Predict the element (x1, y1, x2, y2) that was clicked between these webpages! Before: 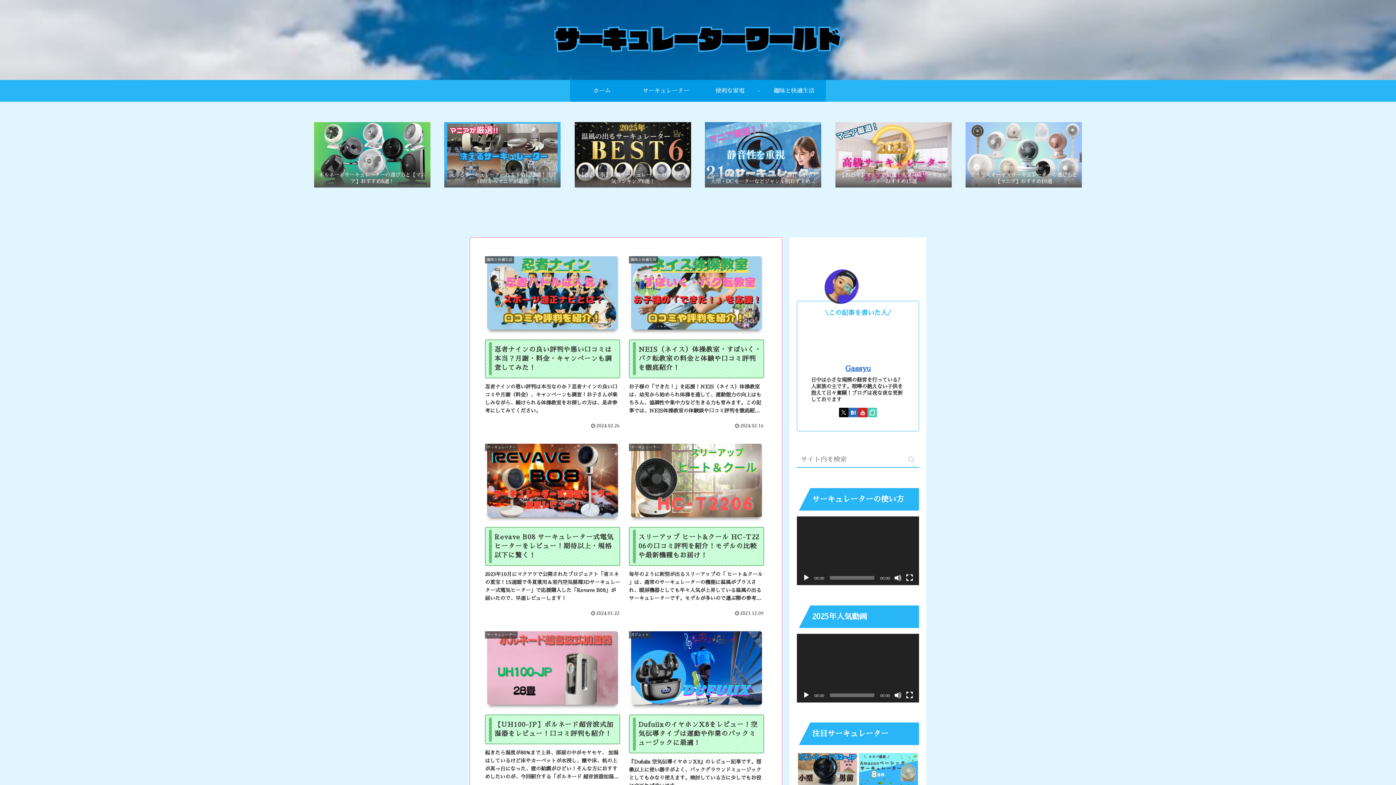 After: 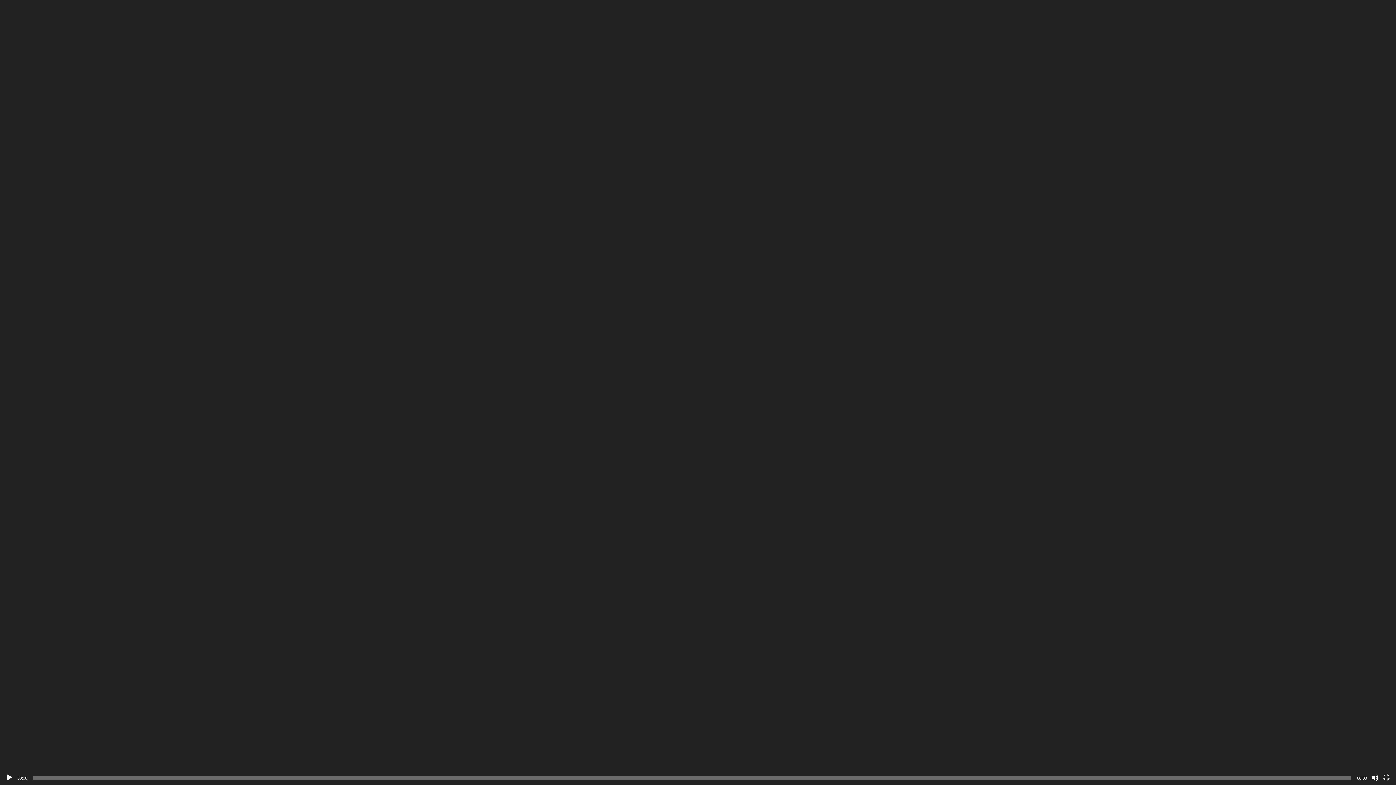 Action: bbox: (906, 574, 913, 581) label: フルスクリーン